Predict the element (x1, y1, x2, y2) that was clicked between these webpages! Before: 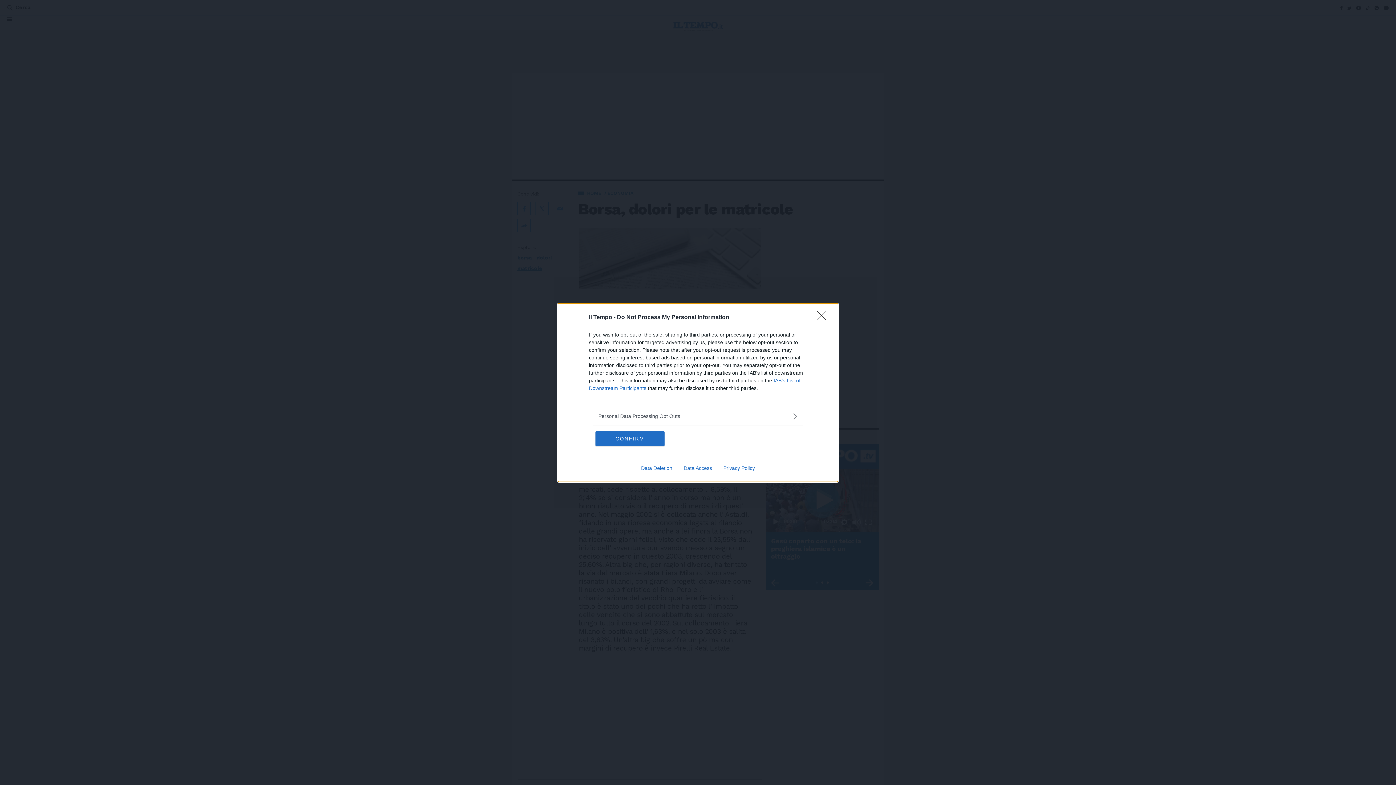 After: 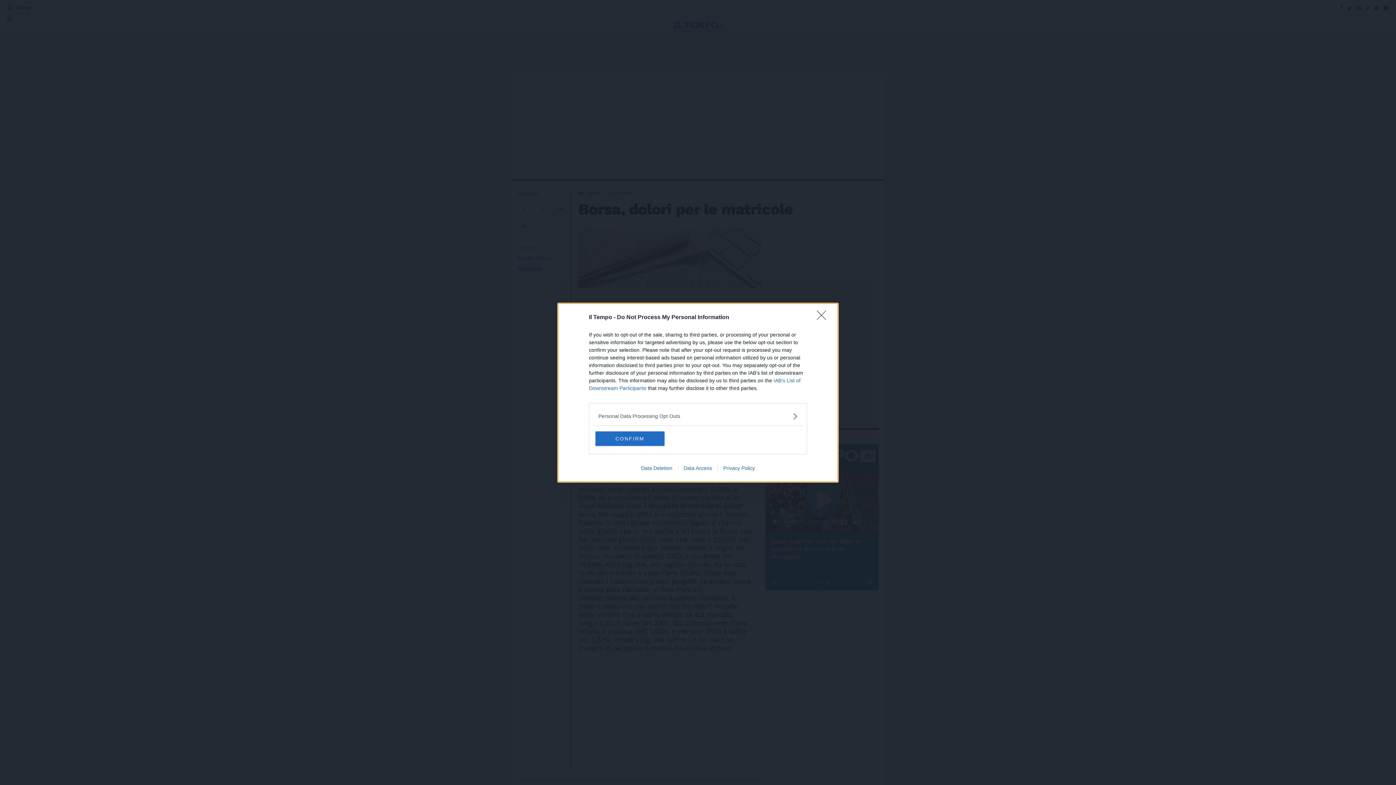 Action: label: Privacy Policy bbox: (717, 465, 760, 471)